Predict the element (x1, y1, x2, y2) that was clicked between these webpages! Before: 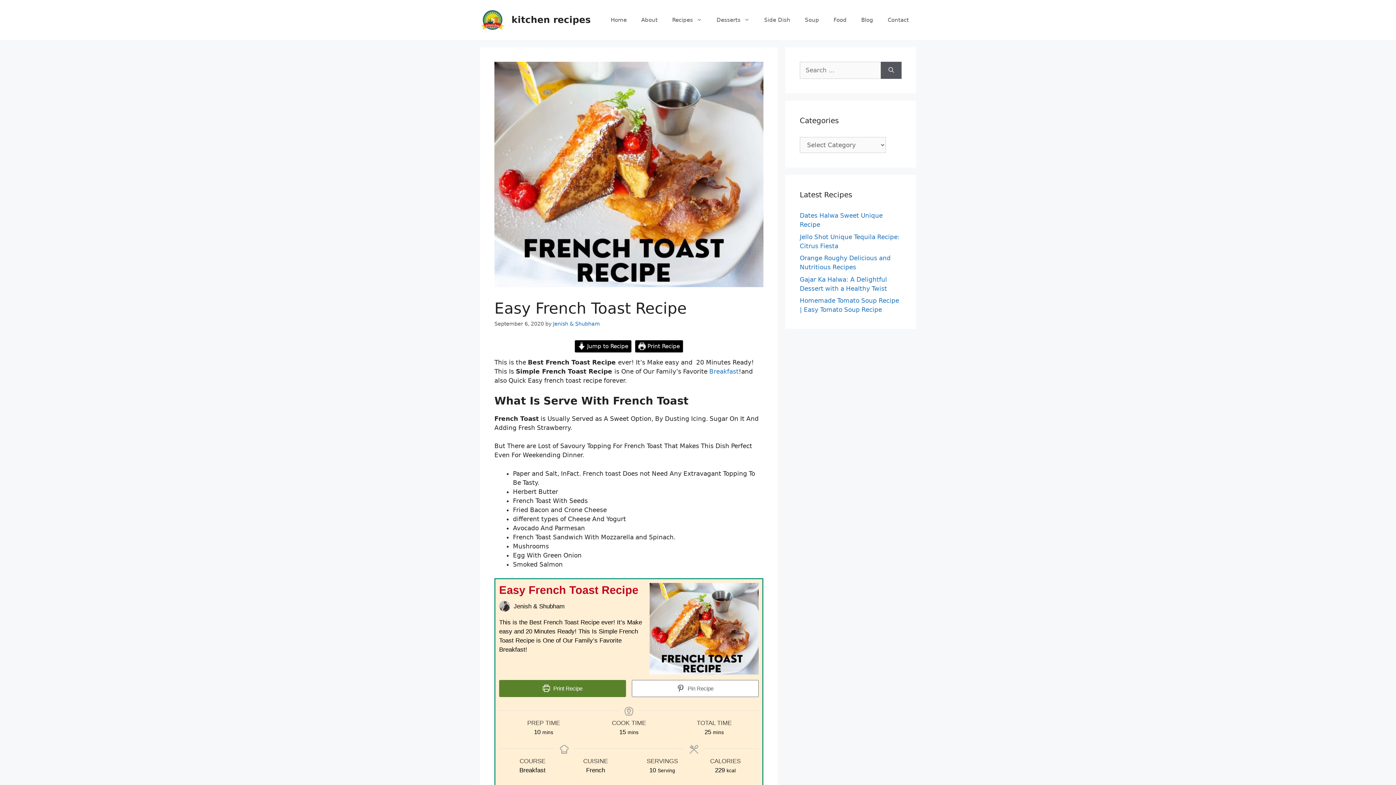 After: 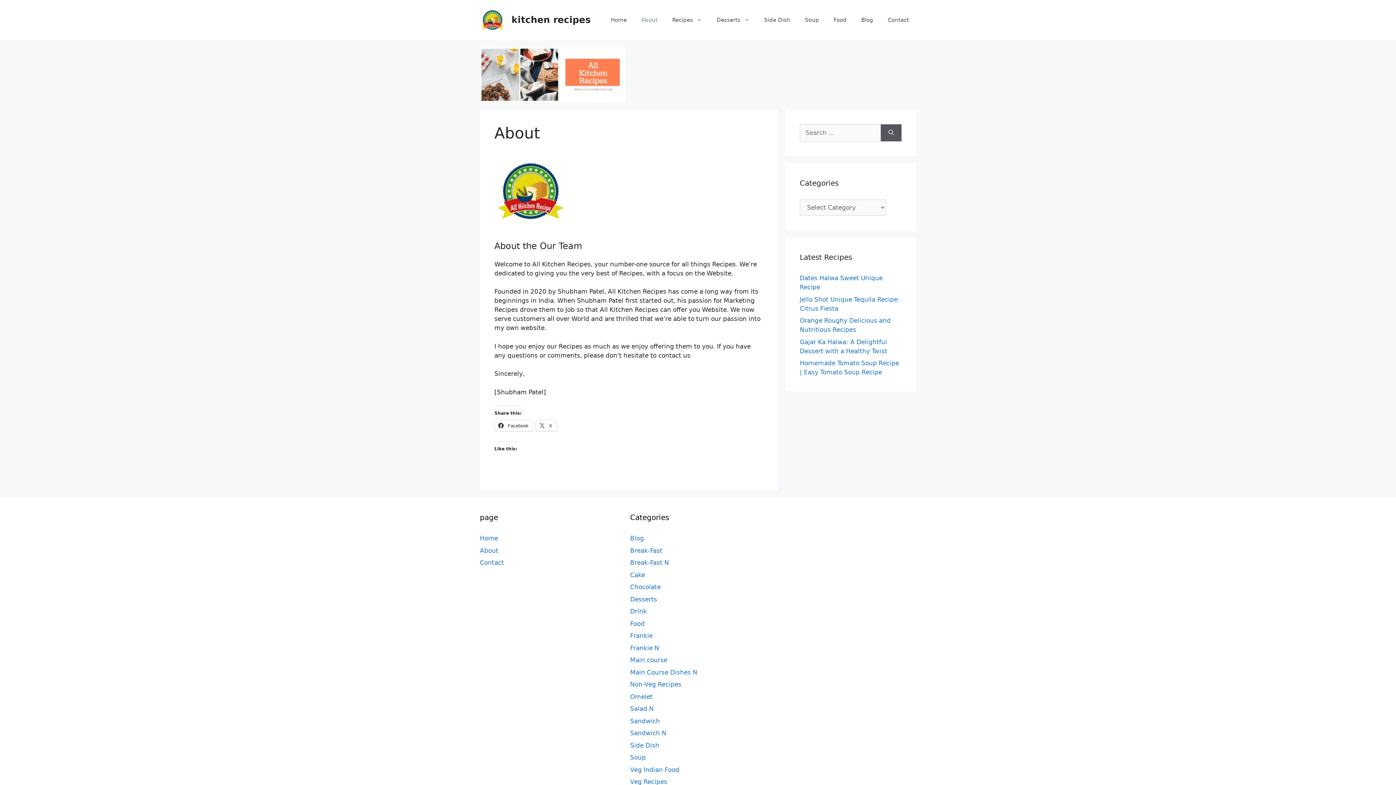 Action: label: About bbox: (634, 9, 665, 30)